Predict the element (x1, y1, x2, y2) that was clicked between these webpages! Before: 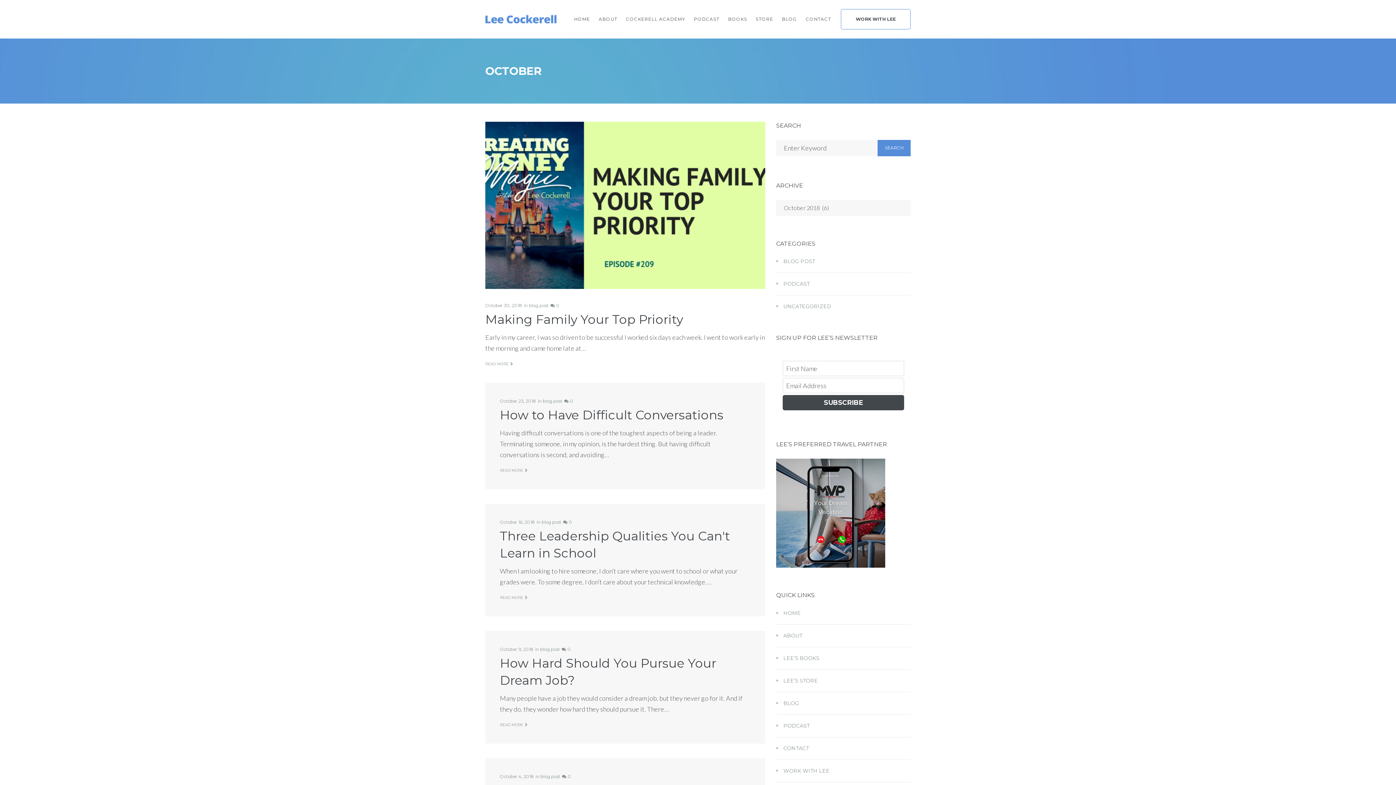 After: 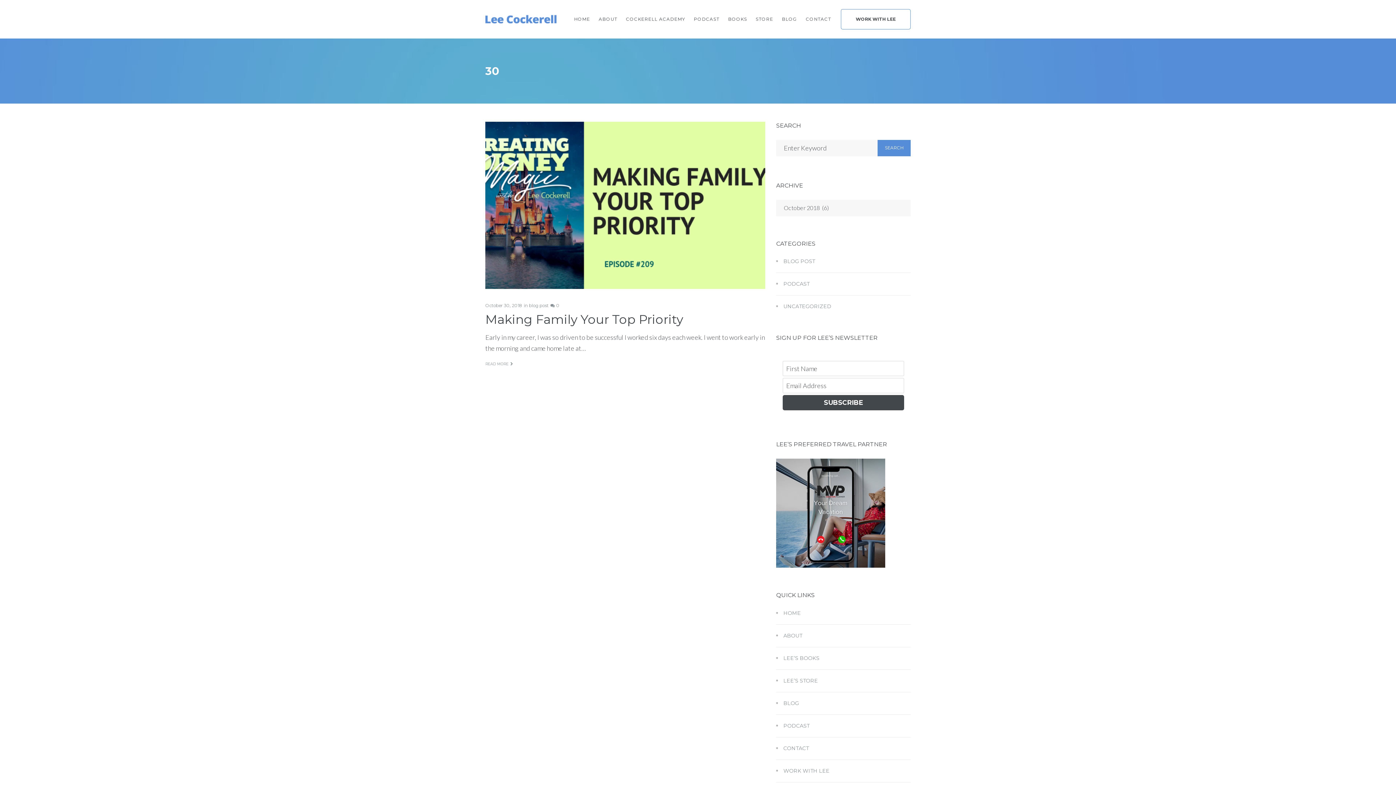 Action: bbox: (485, 302, 522, 308) label: October 30, 2018